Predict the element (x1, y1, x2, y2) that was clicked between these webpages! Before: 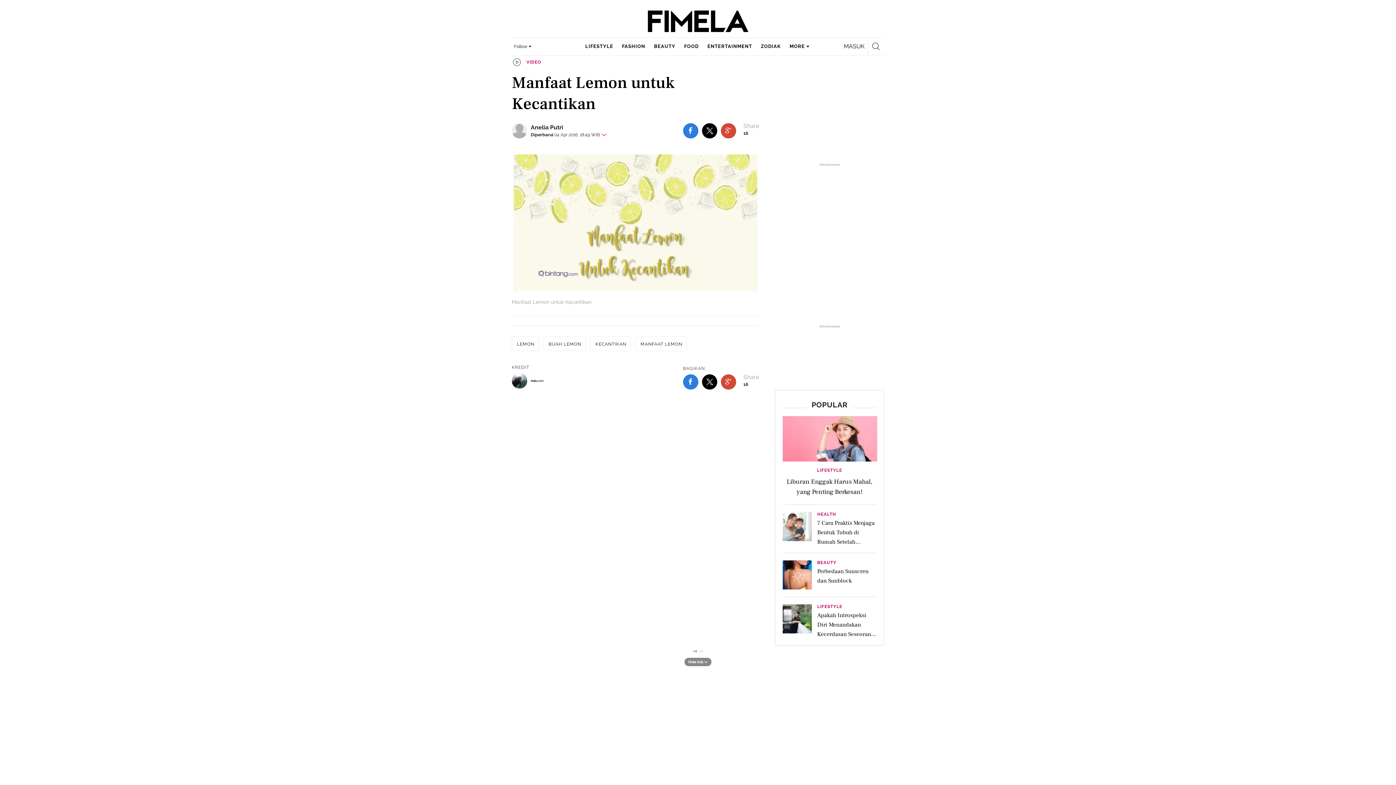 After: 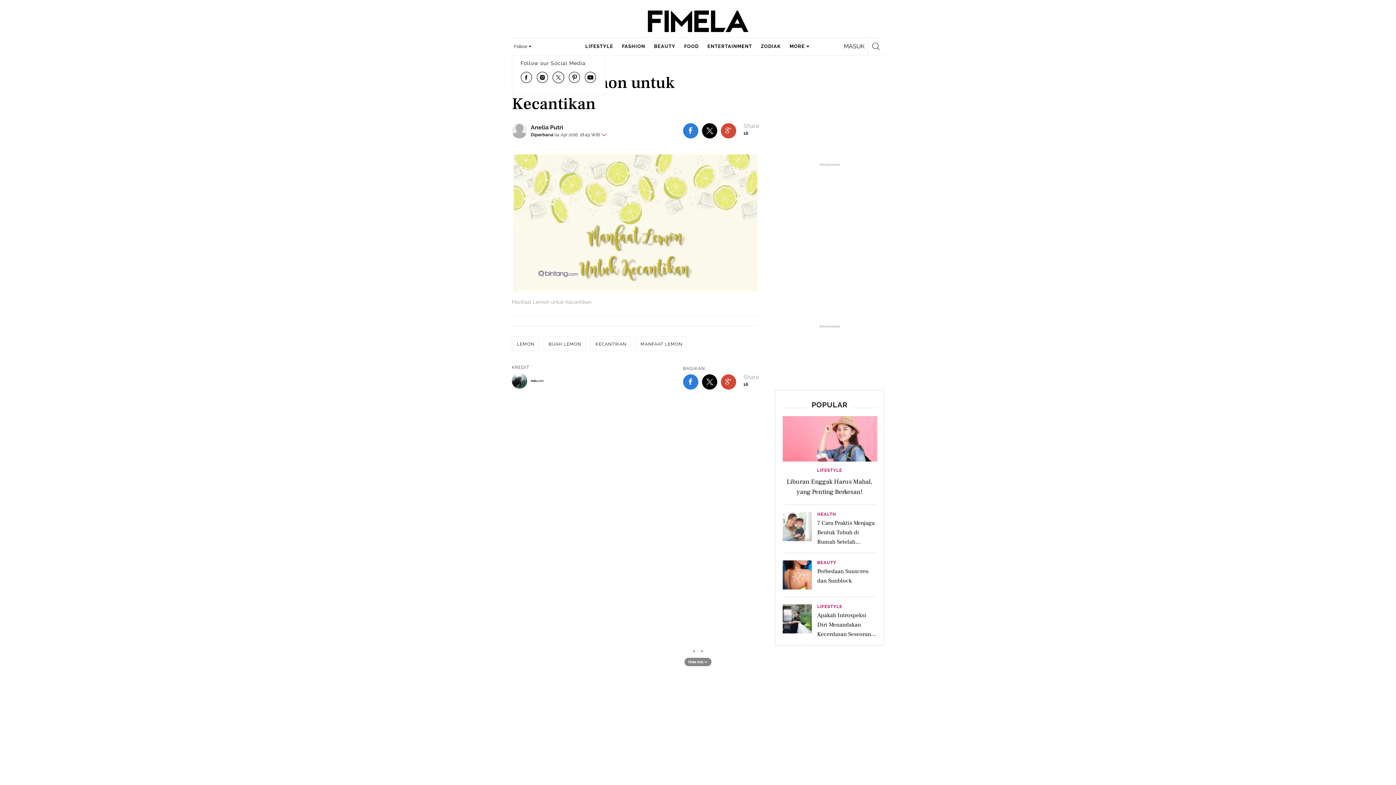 Action: bbox: (512, 41, 534, 51) label: Follow